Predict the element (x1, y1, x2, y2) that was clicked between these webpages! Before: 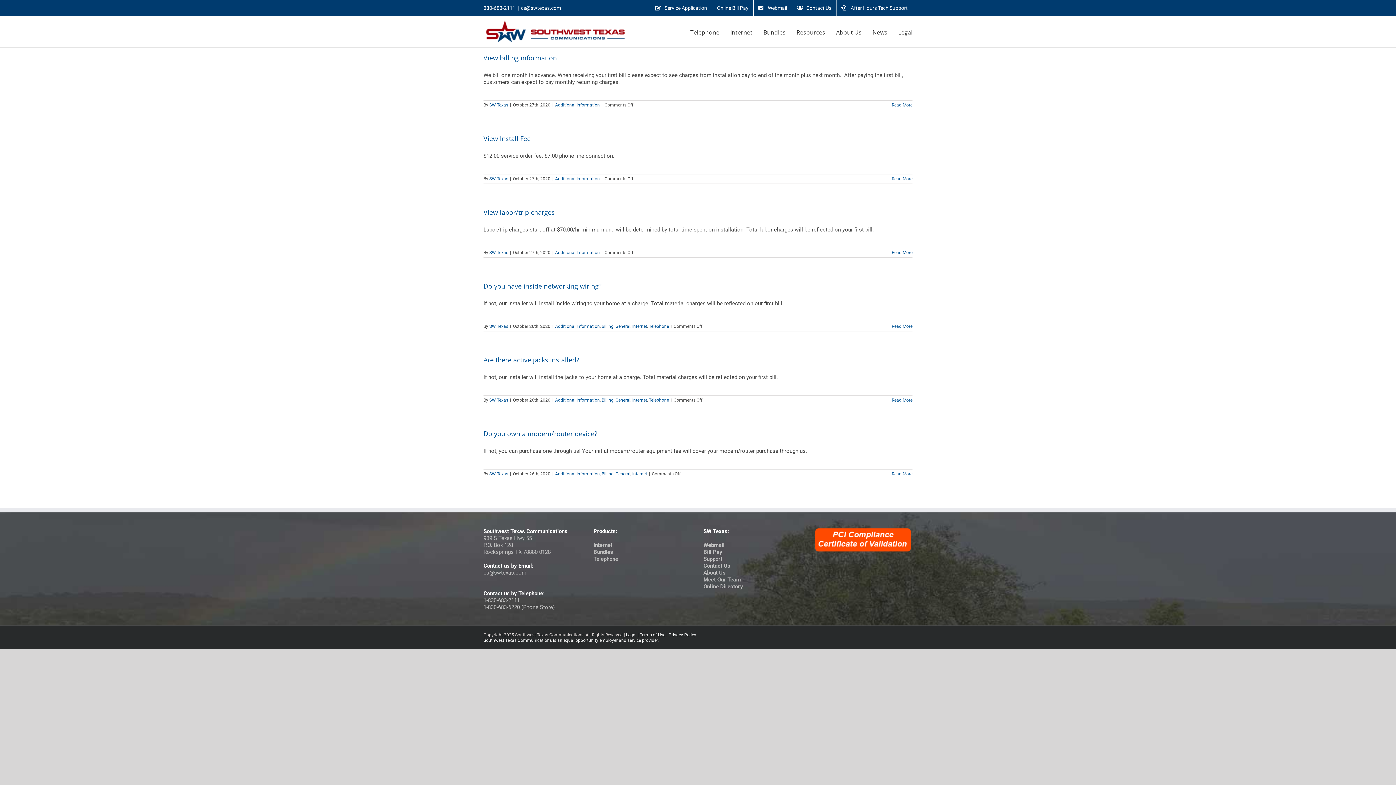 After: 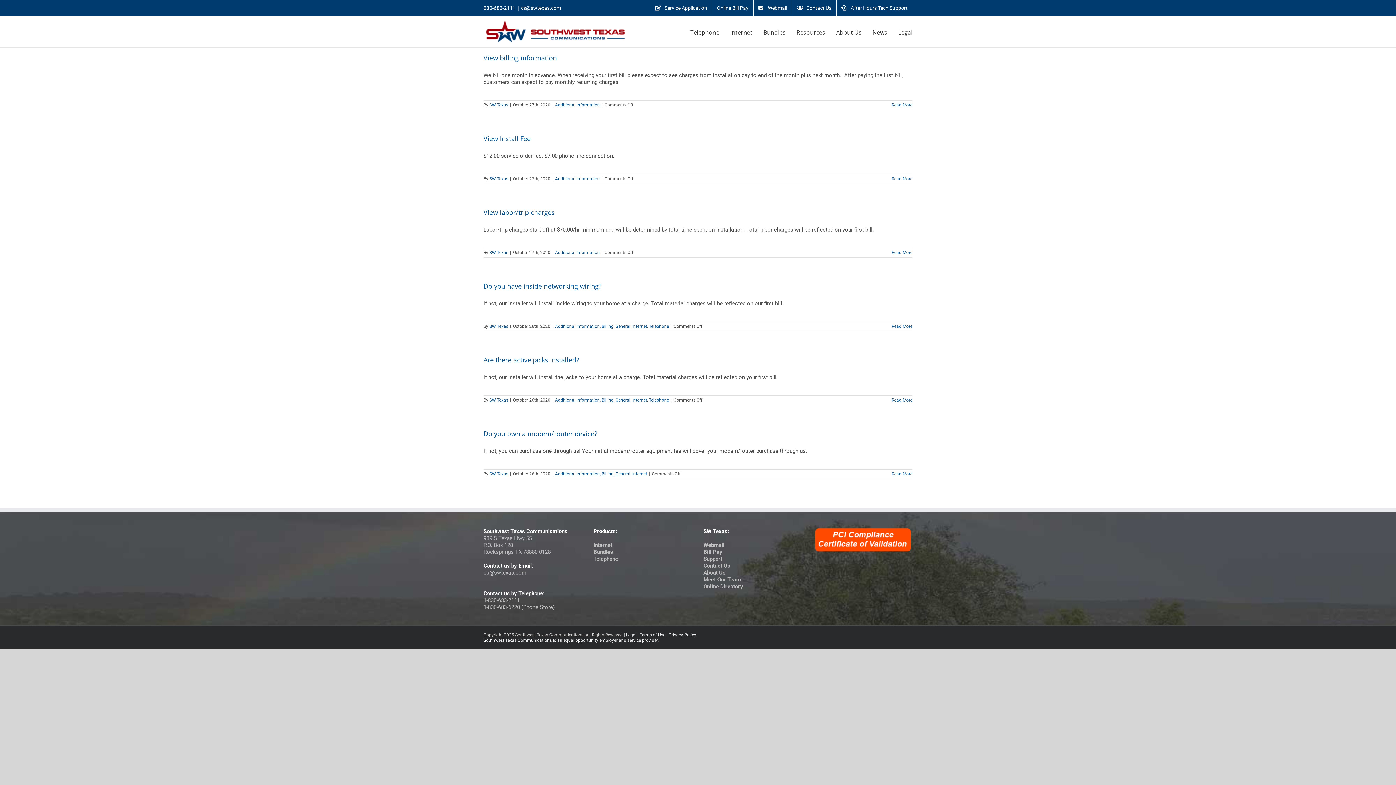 Action: label: Additional Information bbox: (555, 397, 600, 402)